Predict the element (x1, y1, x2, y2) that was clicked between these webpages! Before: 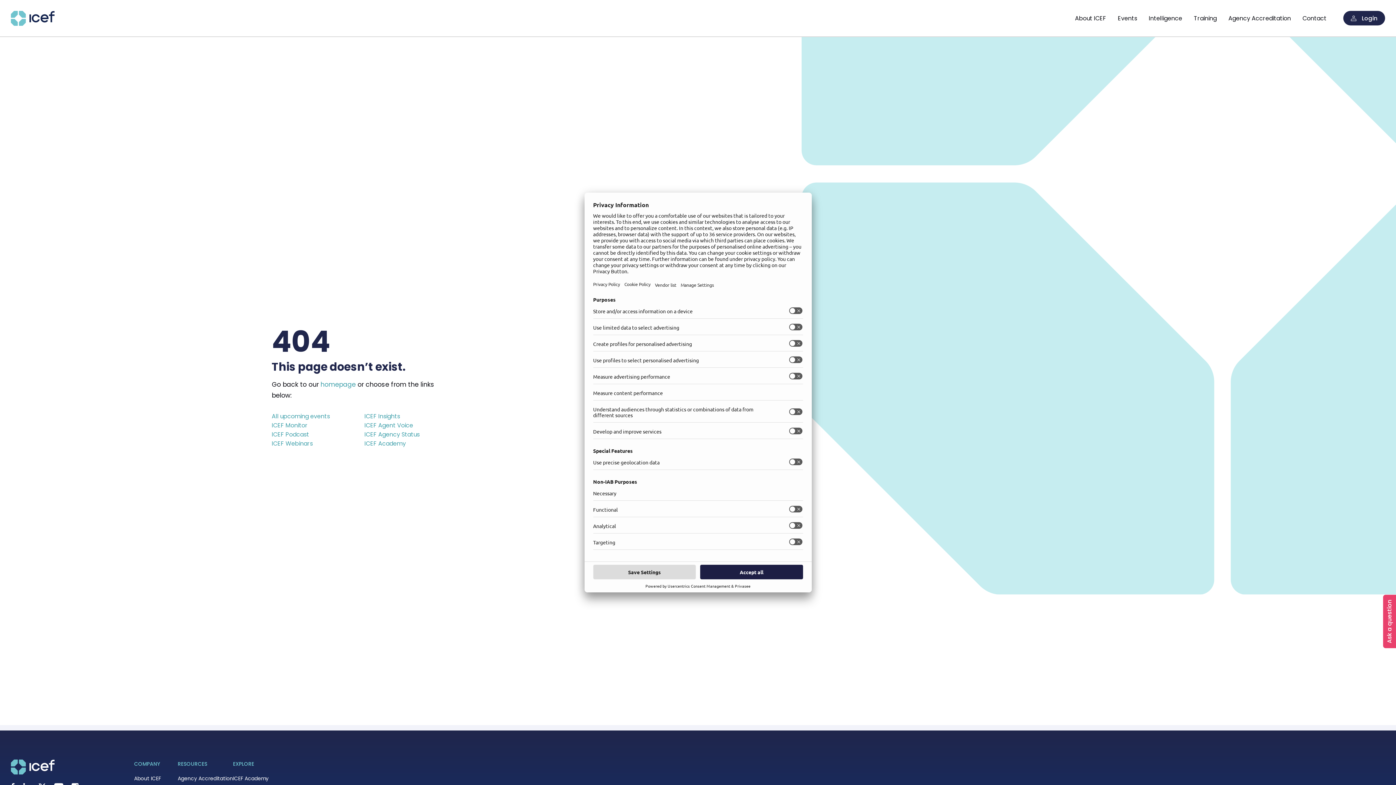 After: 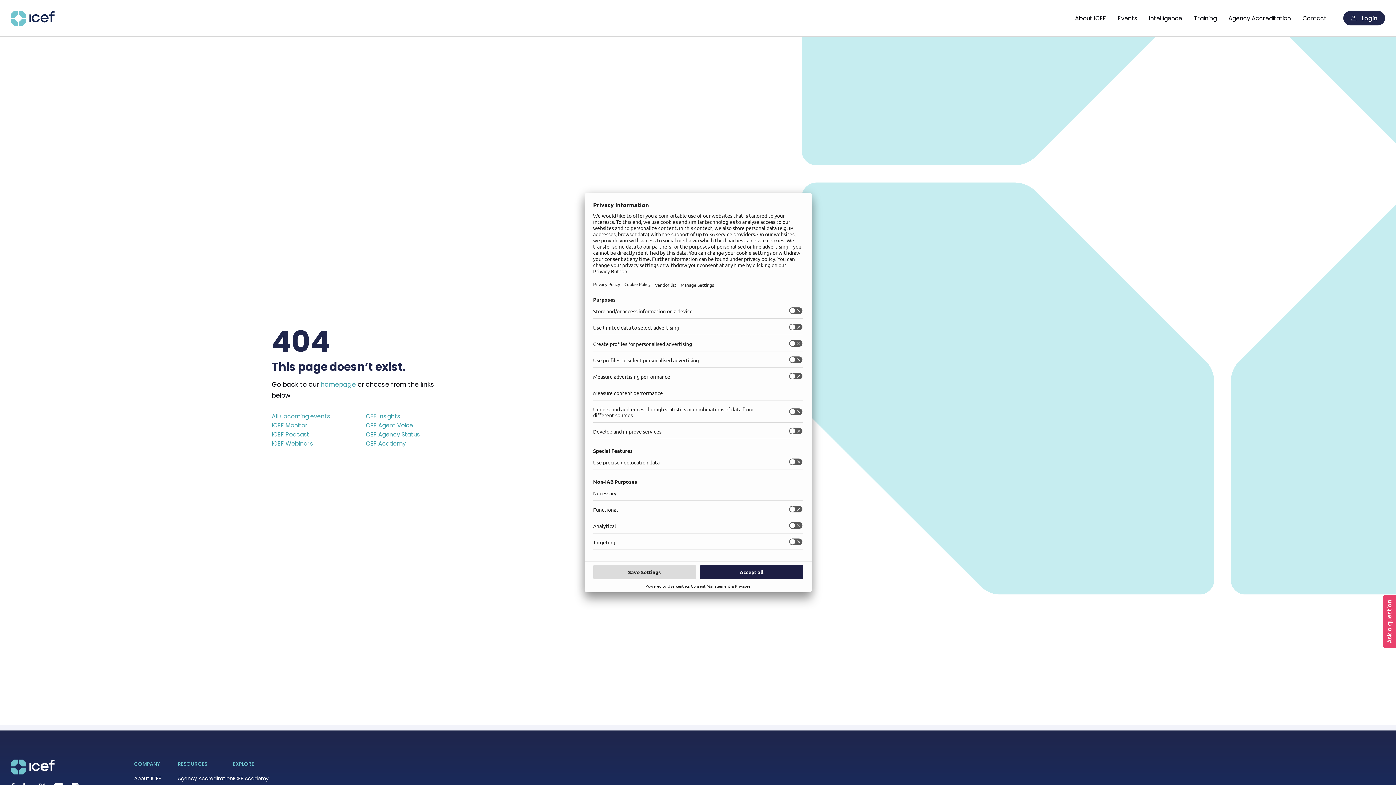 Action: bbox: (271, 421, 307, 429) label: ICEF Monitor